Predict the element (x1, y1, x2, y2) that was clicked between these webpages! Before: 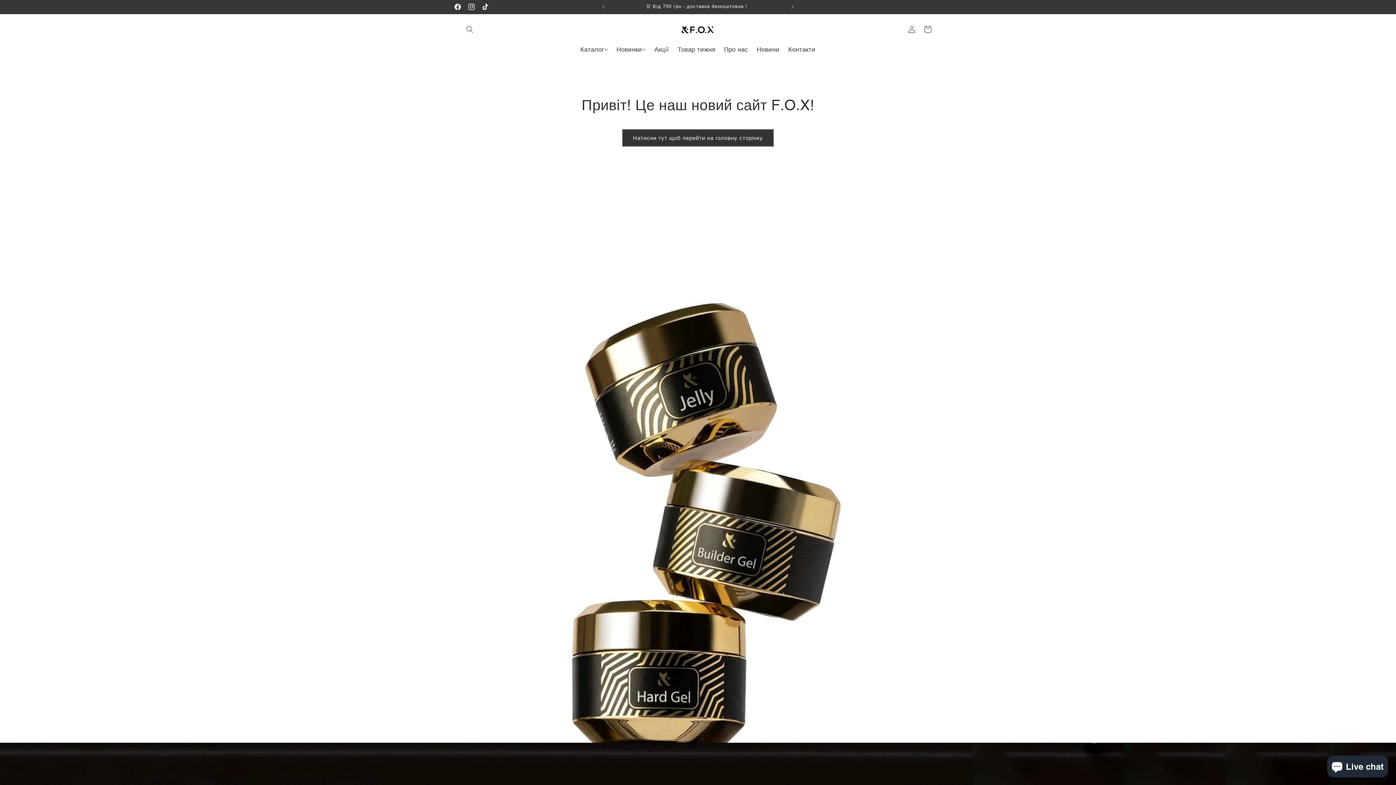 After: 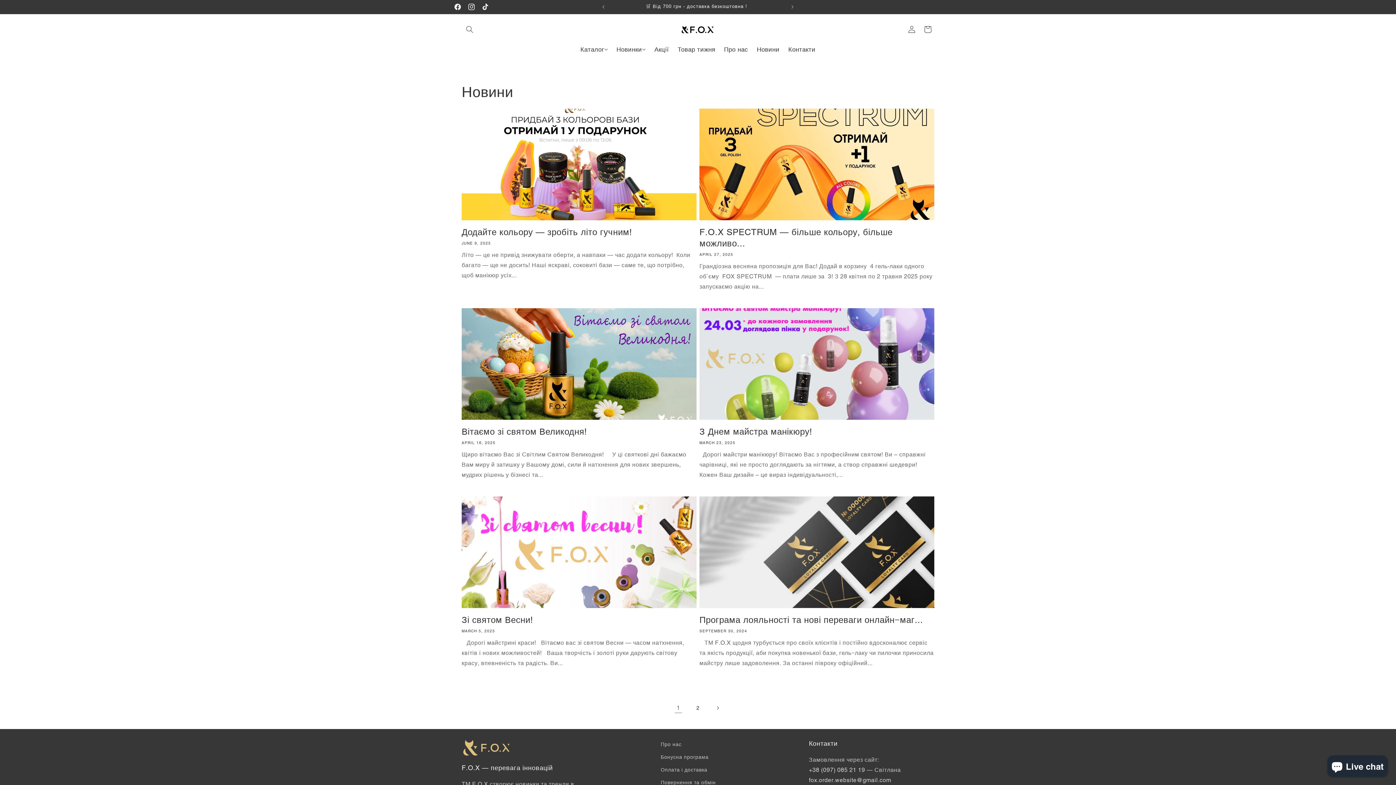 Action: bbox: (752, 41, 784, 57) label: Новини